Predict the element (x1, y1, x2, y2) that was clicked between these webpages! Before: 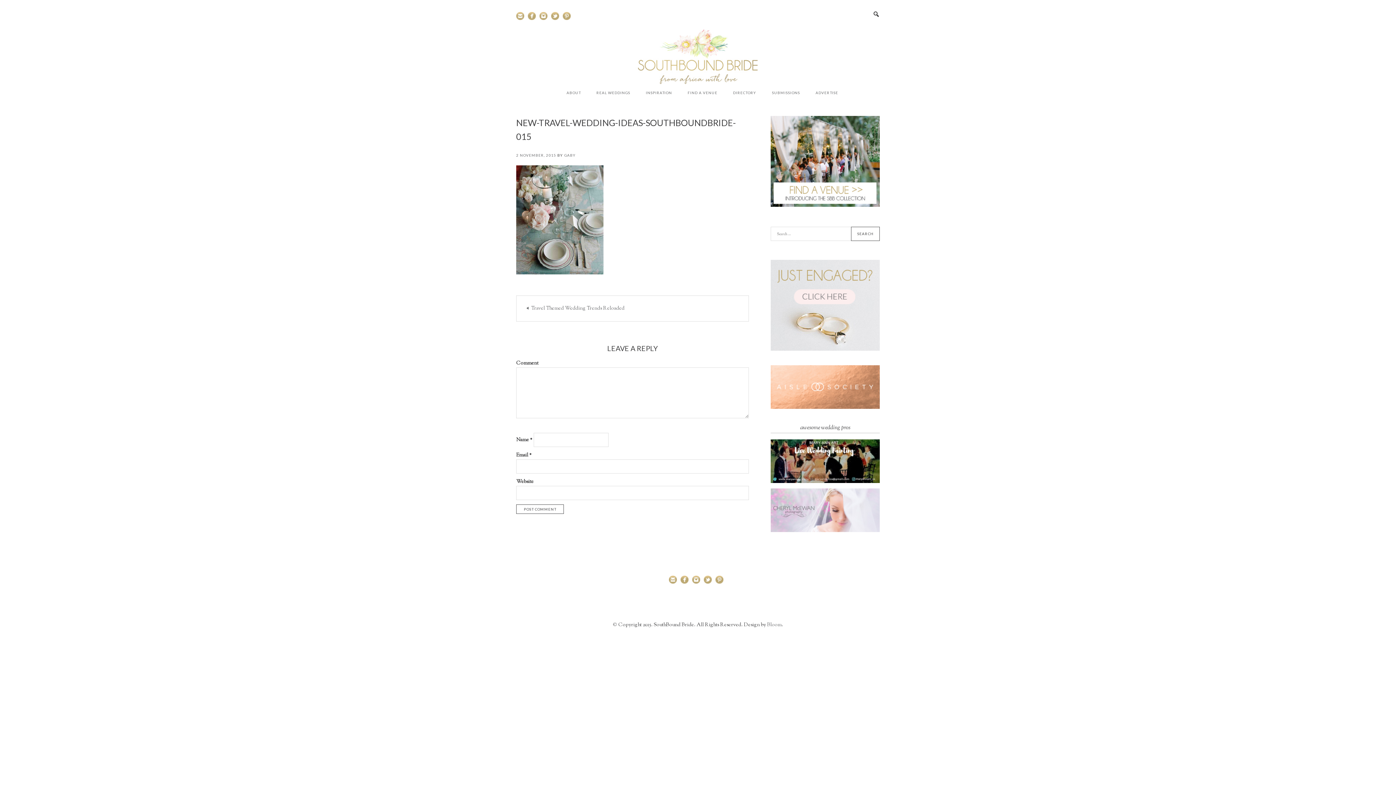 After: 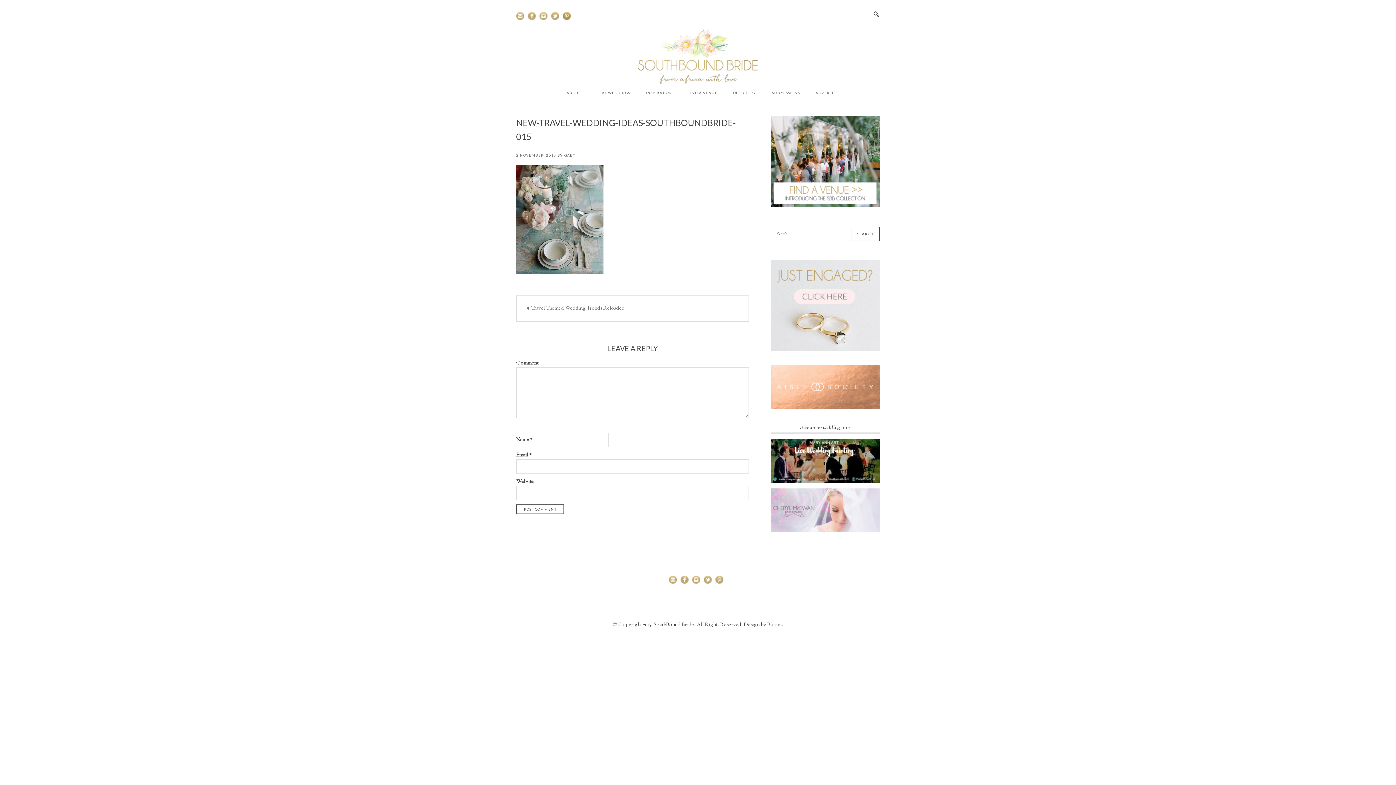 Action: bbox: (562, 13, 574, 20)